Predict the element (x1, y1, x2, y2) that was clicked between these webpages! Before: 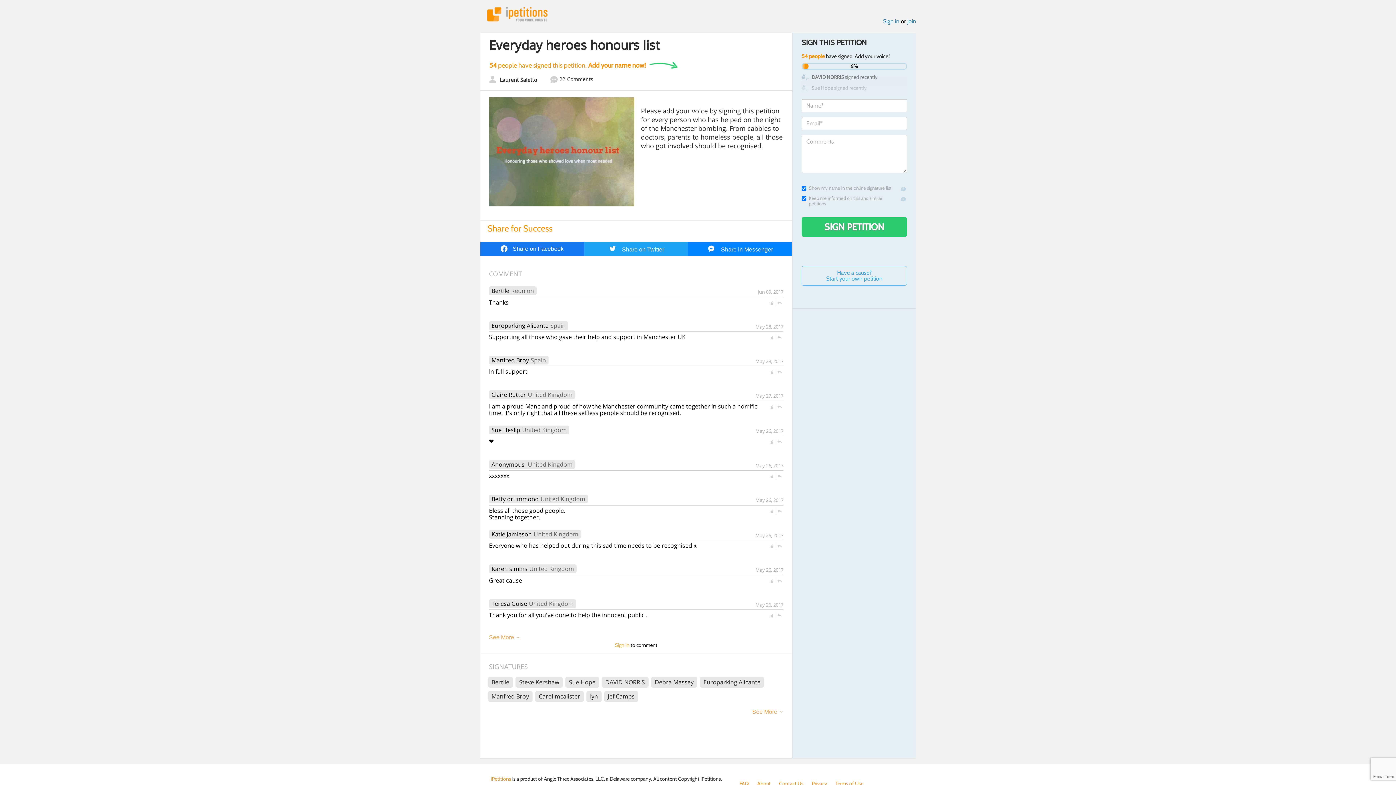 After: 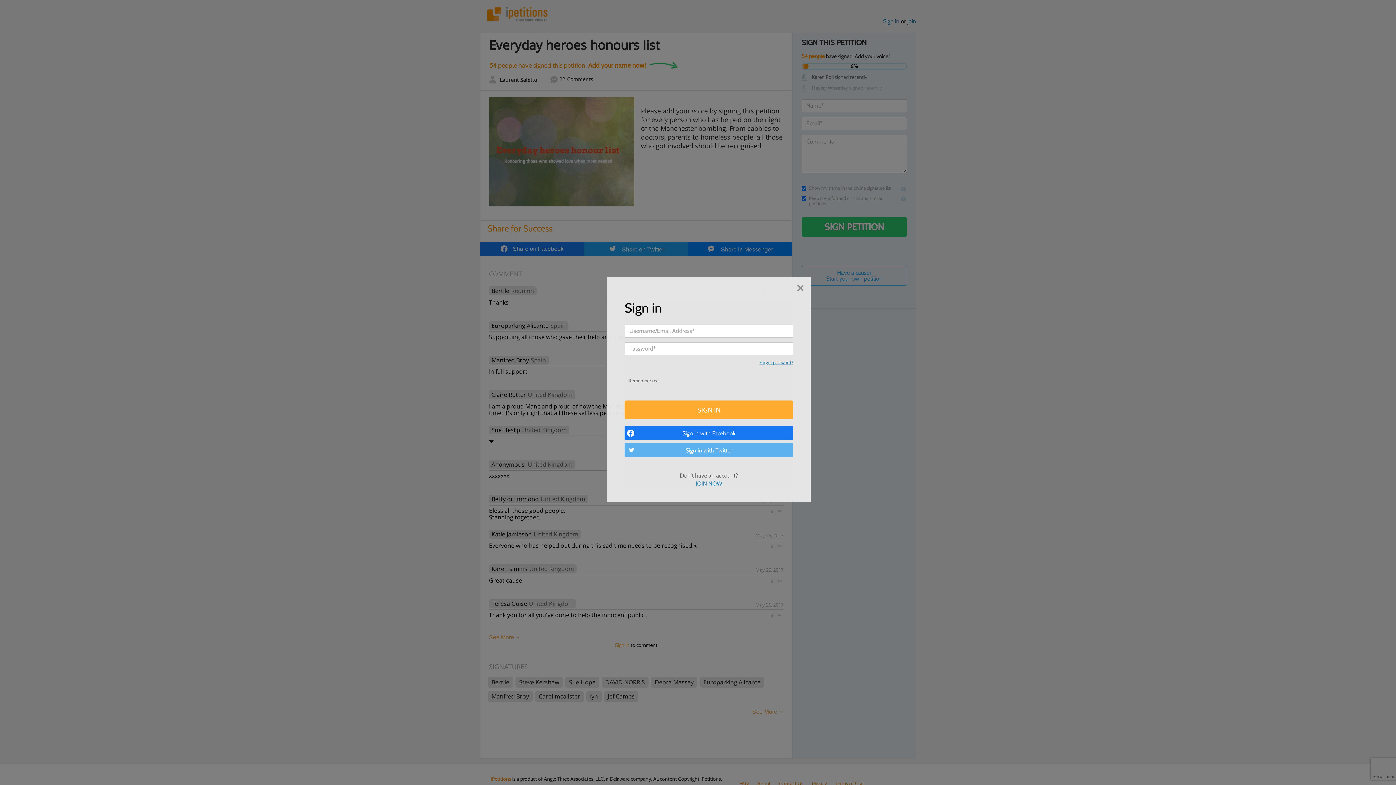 Action: bbox: (768, 404, 774, 409)